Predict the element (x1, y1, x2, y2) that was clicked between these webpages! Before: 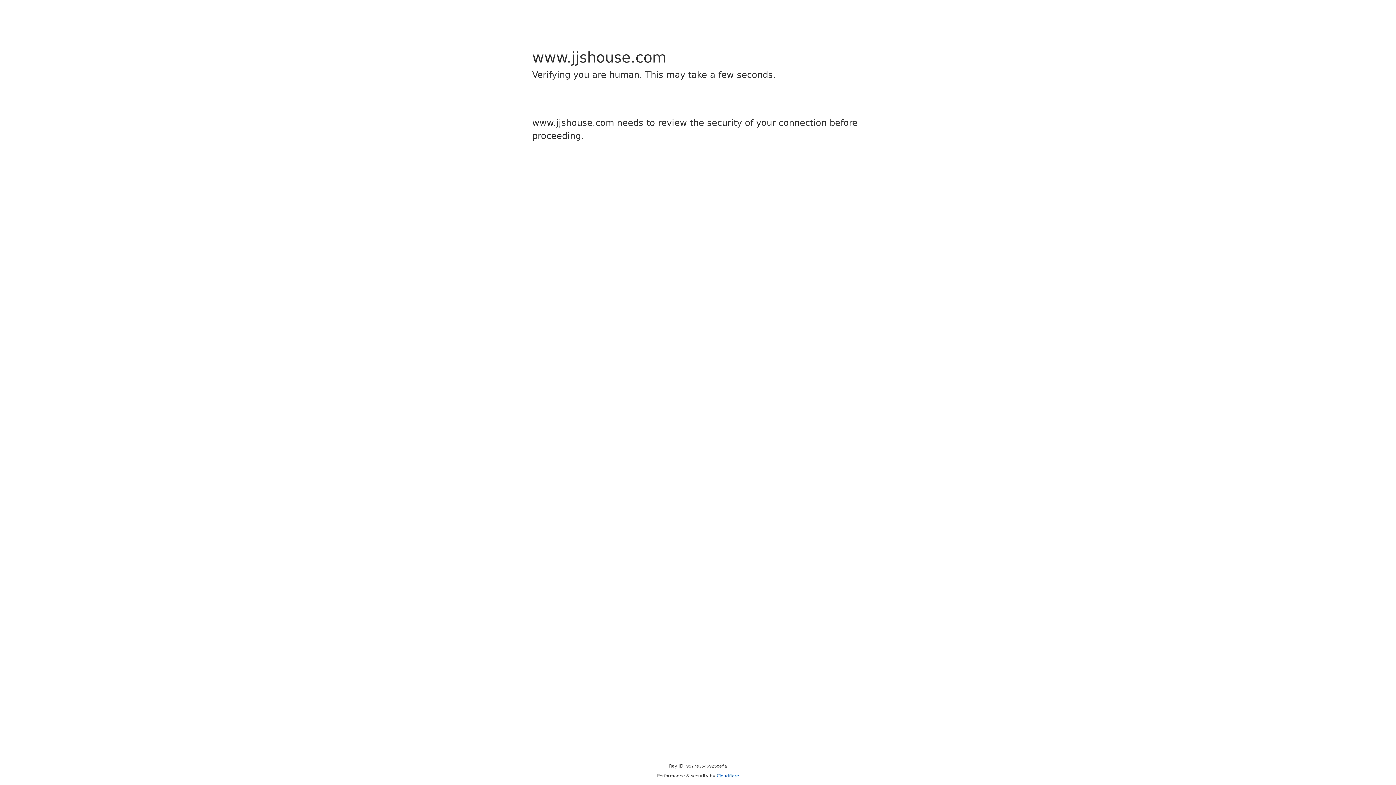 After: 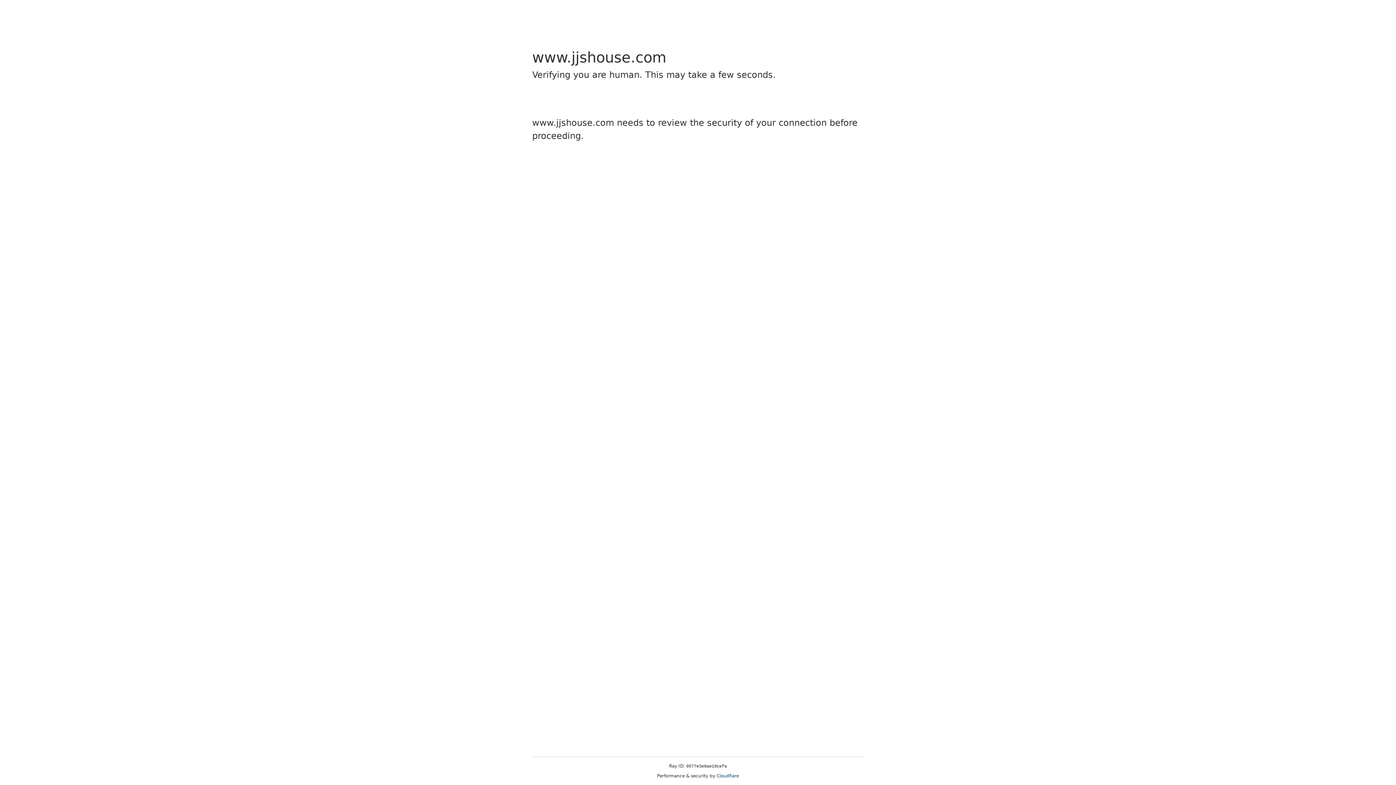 Action: bbox: (716, 773, 739, 778) label: Cloudflare